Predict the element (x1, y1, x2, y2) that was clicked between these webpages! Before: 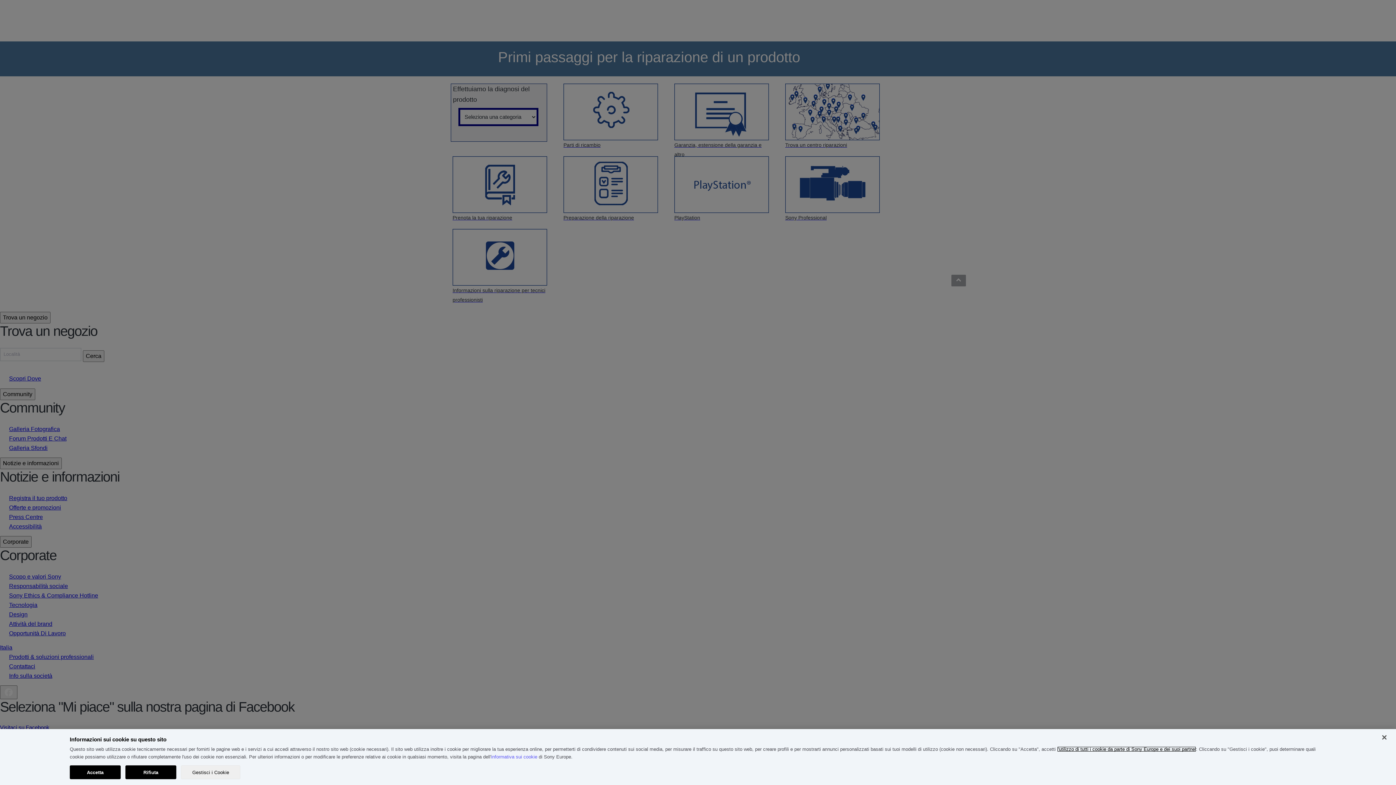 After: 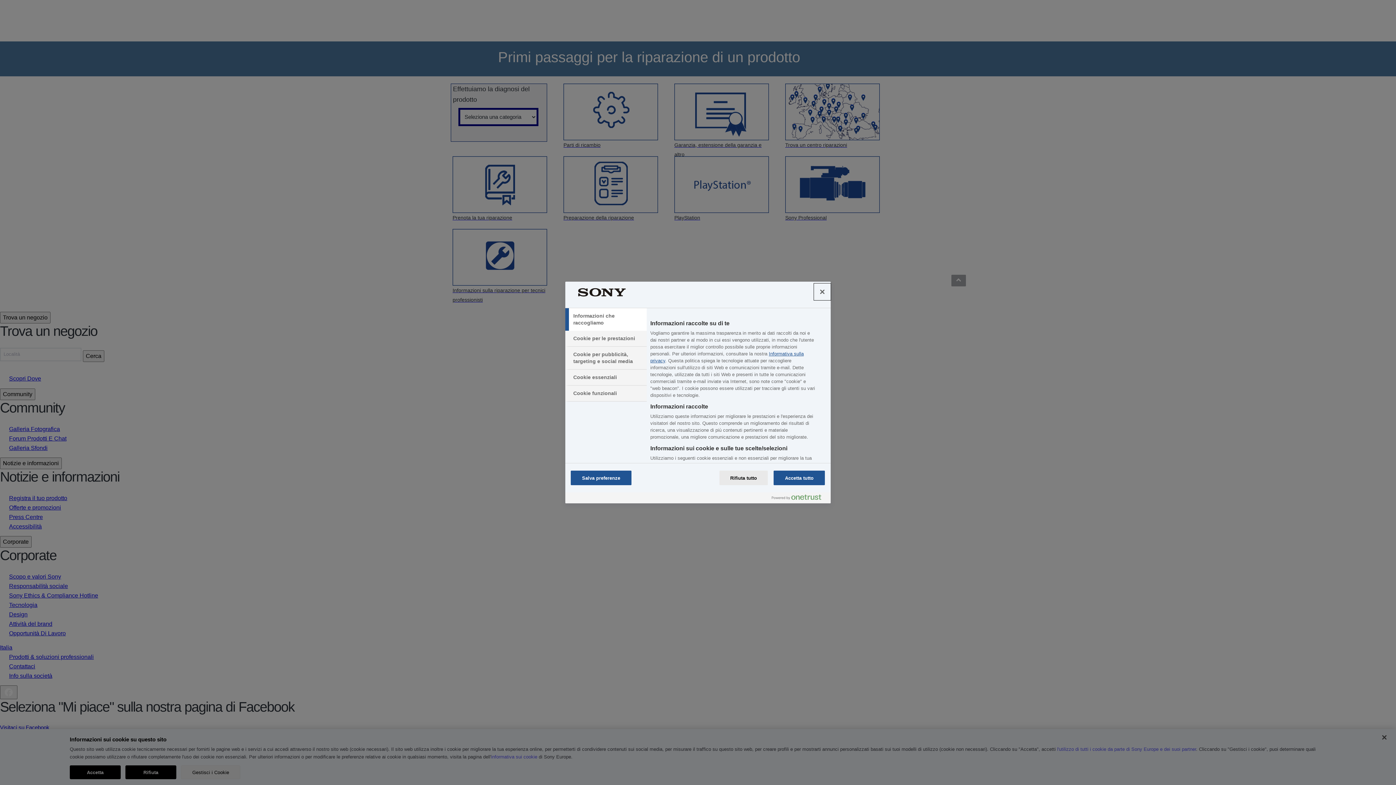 Action: label: Gestisci i Cookie bbox: (181, 765, 240, 779)